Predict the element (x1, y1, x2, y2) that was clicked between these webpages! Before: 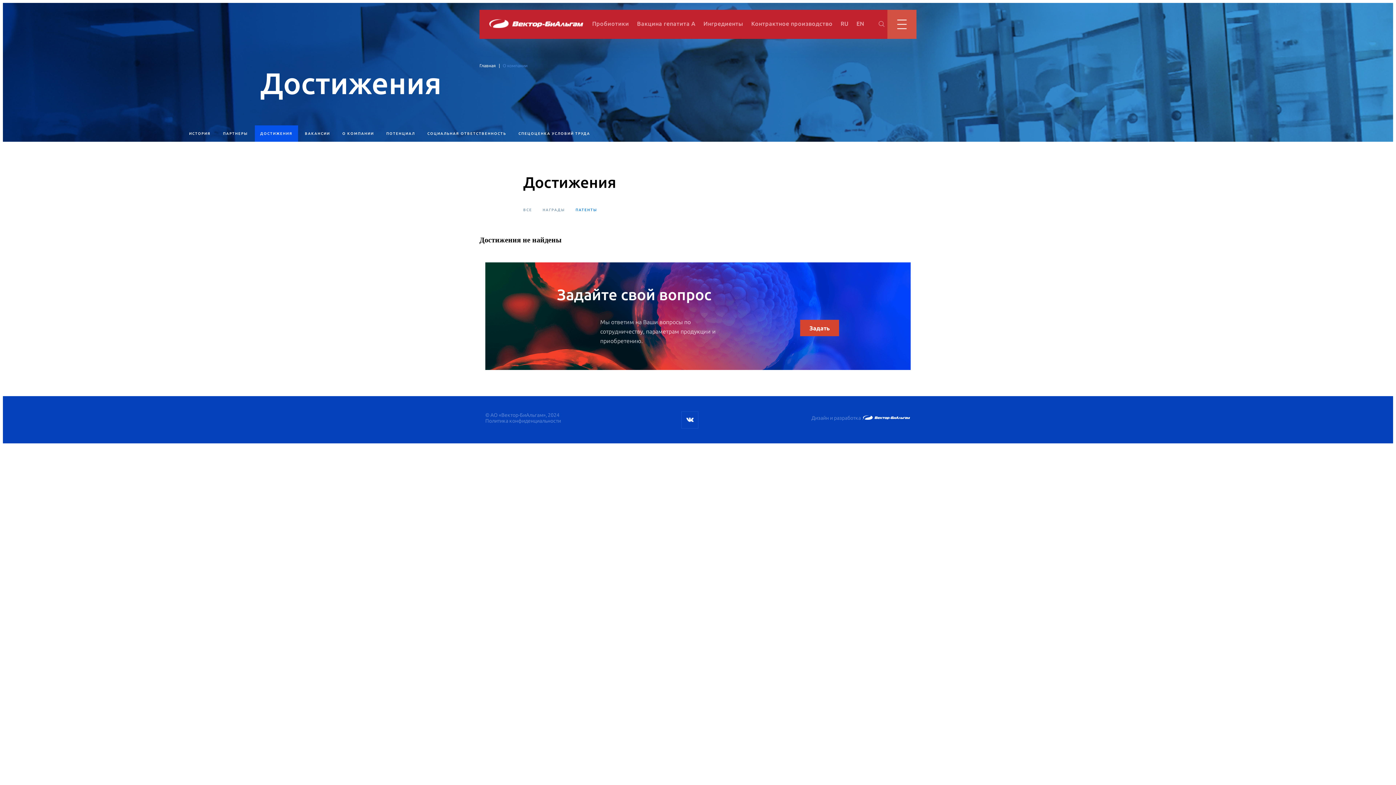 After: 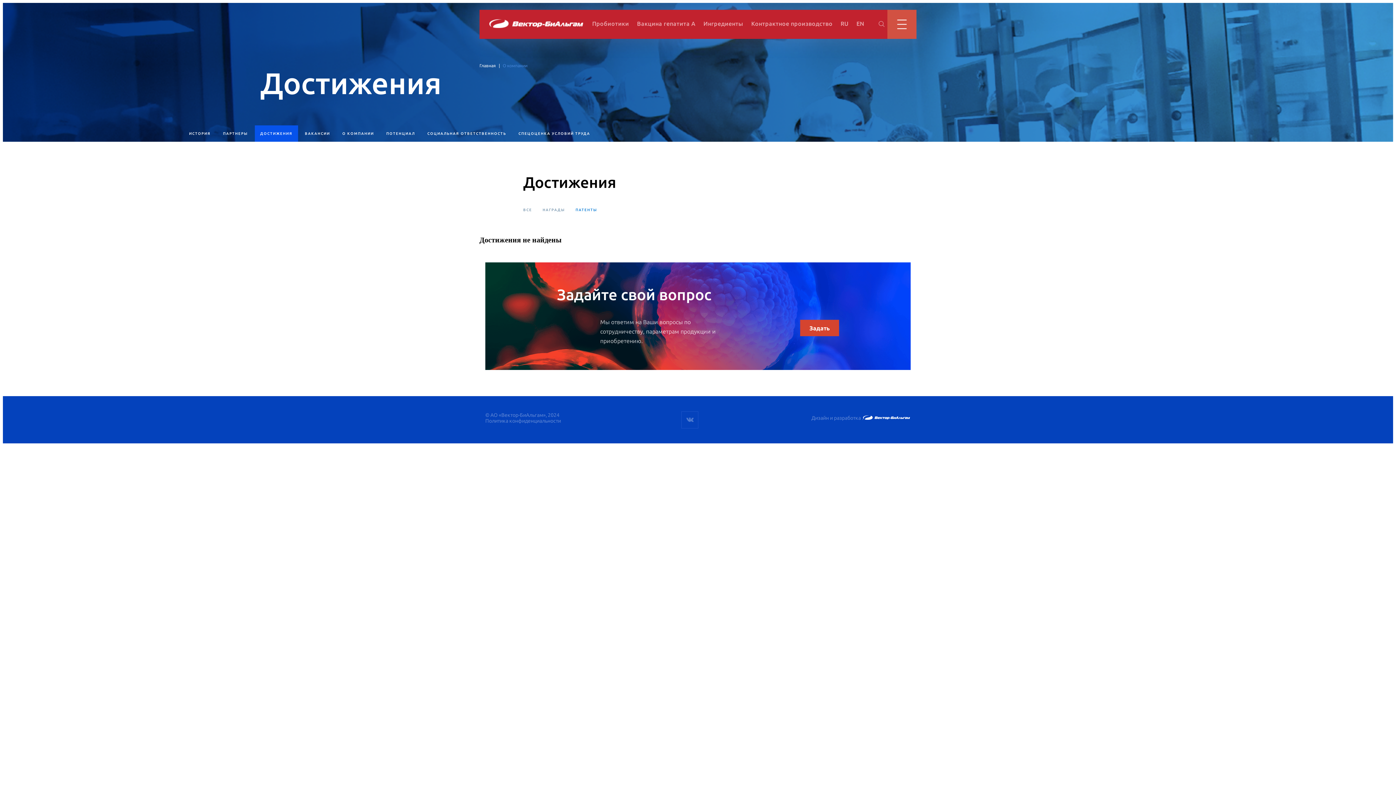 Action: bbox: (681, 411, 698, 428)